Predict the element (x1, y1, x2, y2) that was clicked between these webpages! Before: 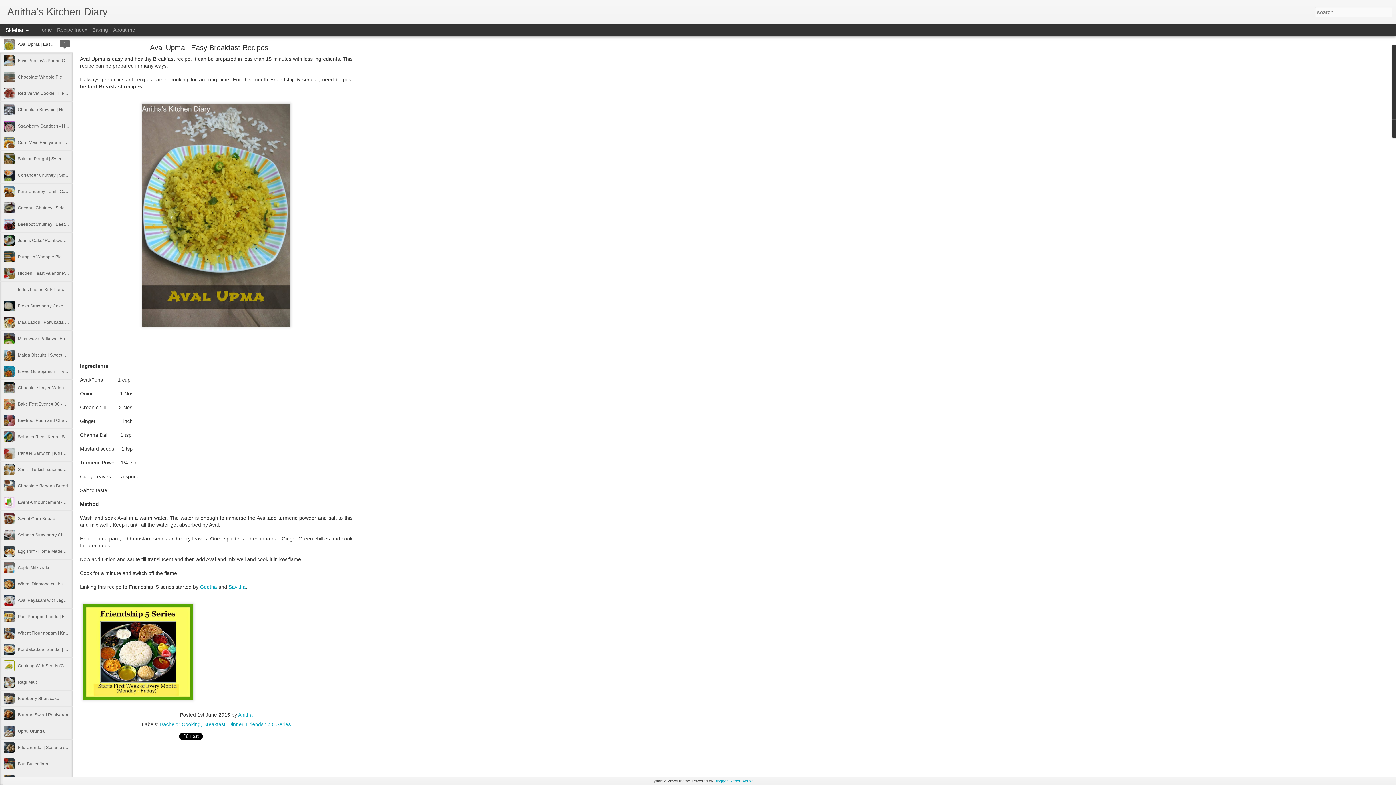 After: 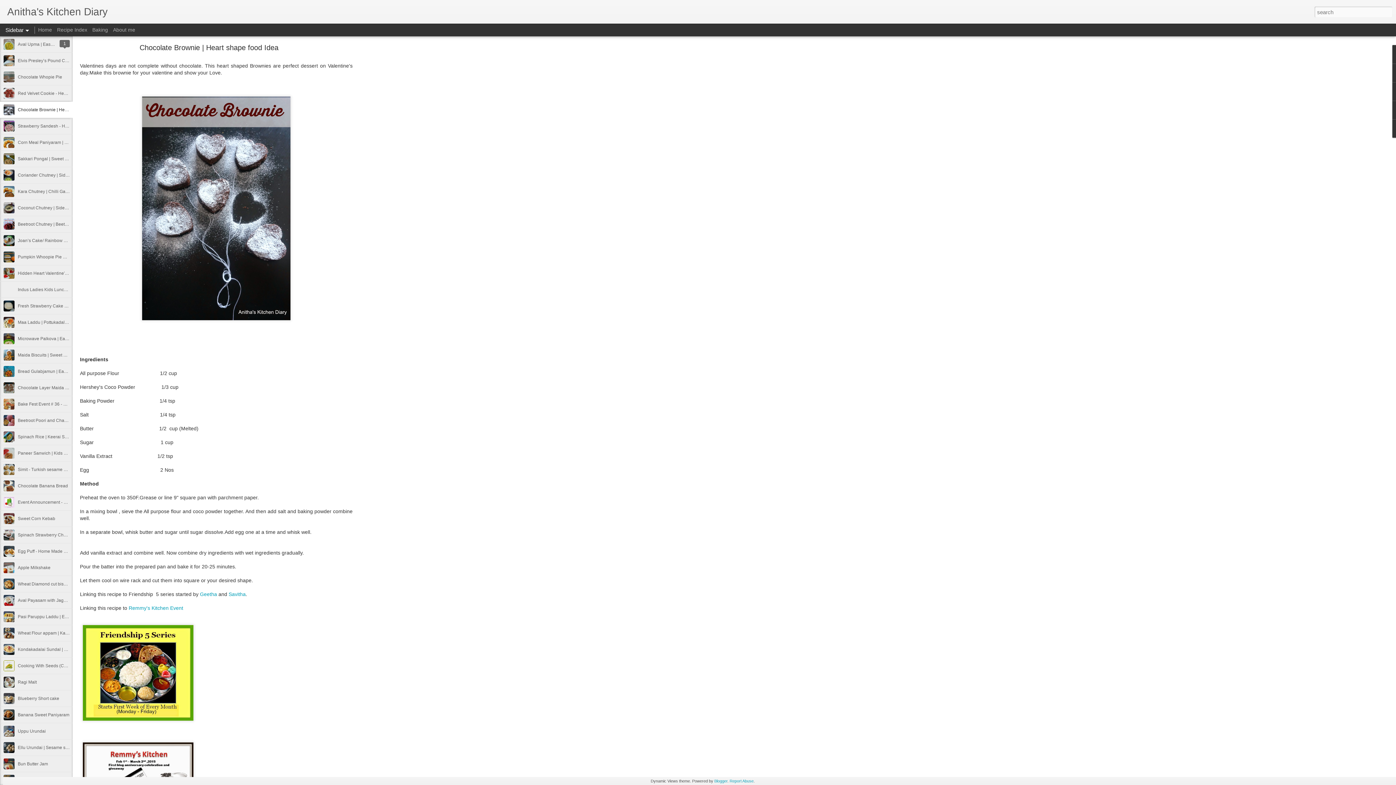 Action: bbox: (17, 107, 102, 112) label: Chocolate Brownie | Heart shape food Idea